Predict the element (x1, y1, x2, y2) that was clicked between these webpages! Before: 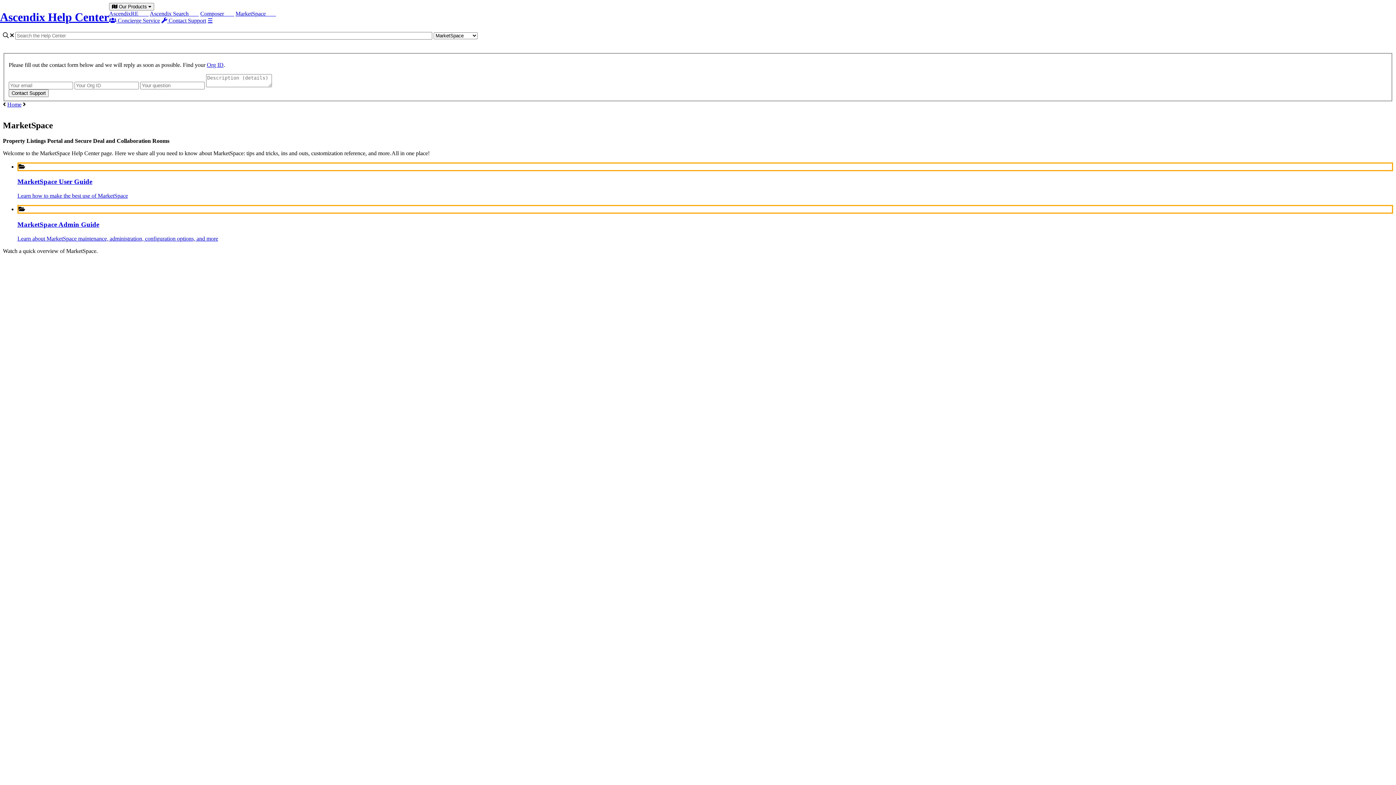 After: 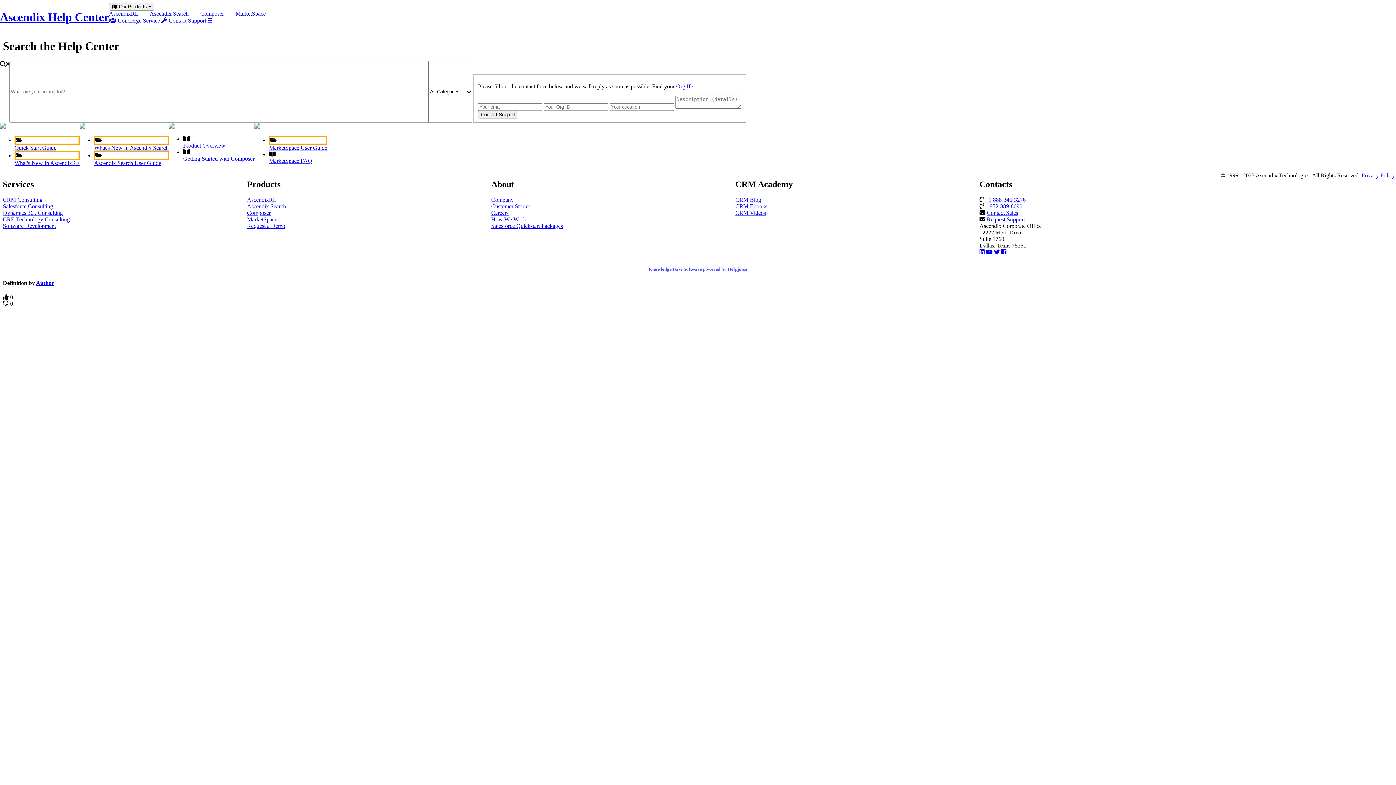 Action: label: Ascendix Help Center bbox: (0, 10, 109, 23)